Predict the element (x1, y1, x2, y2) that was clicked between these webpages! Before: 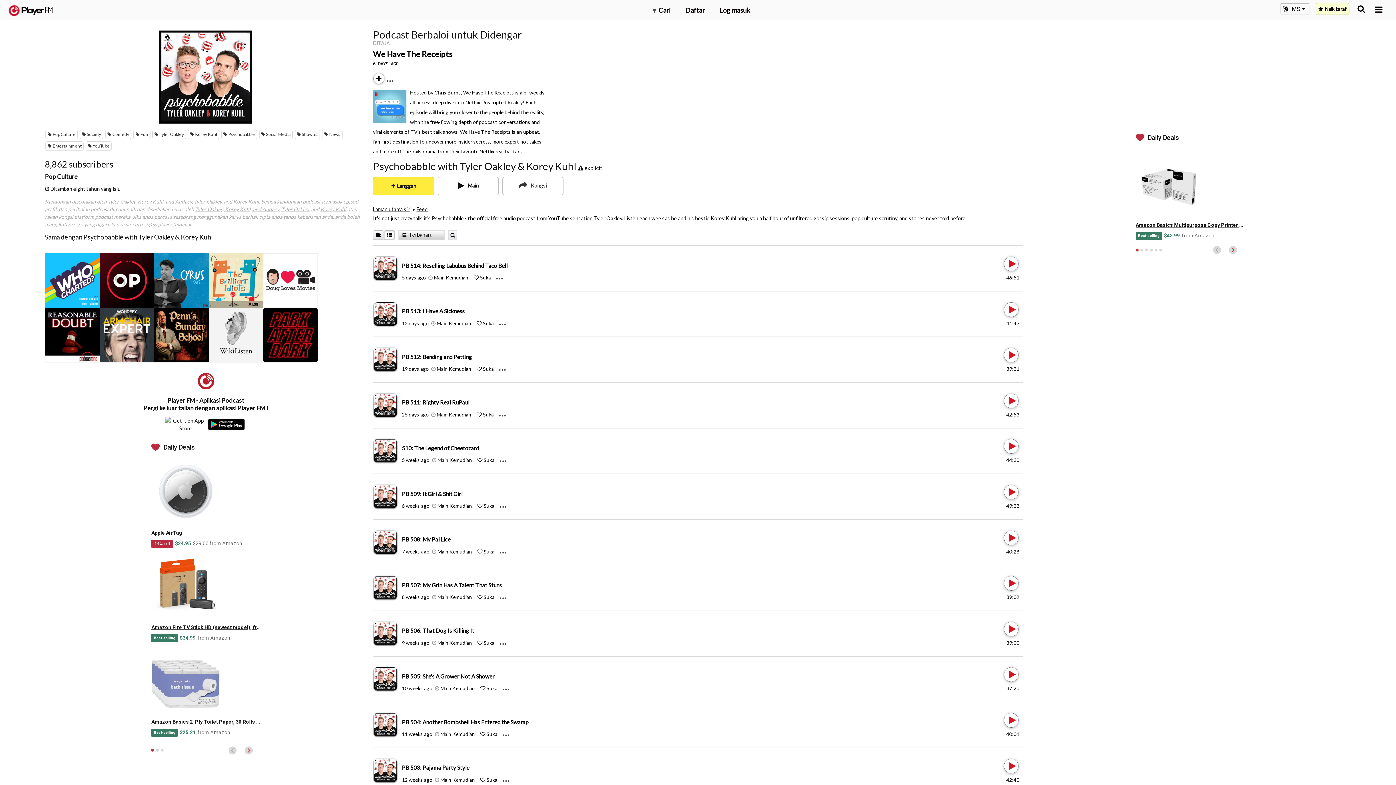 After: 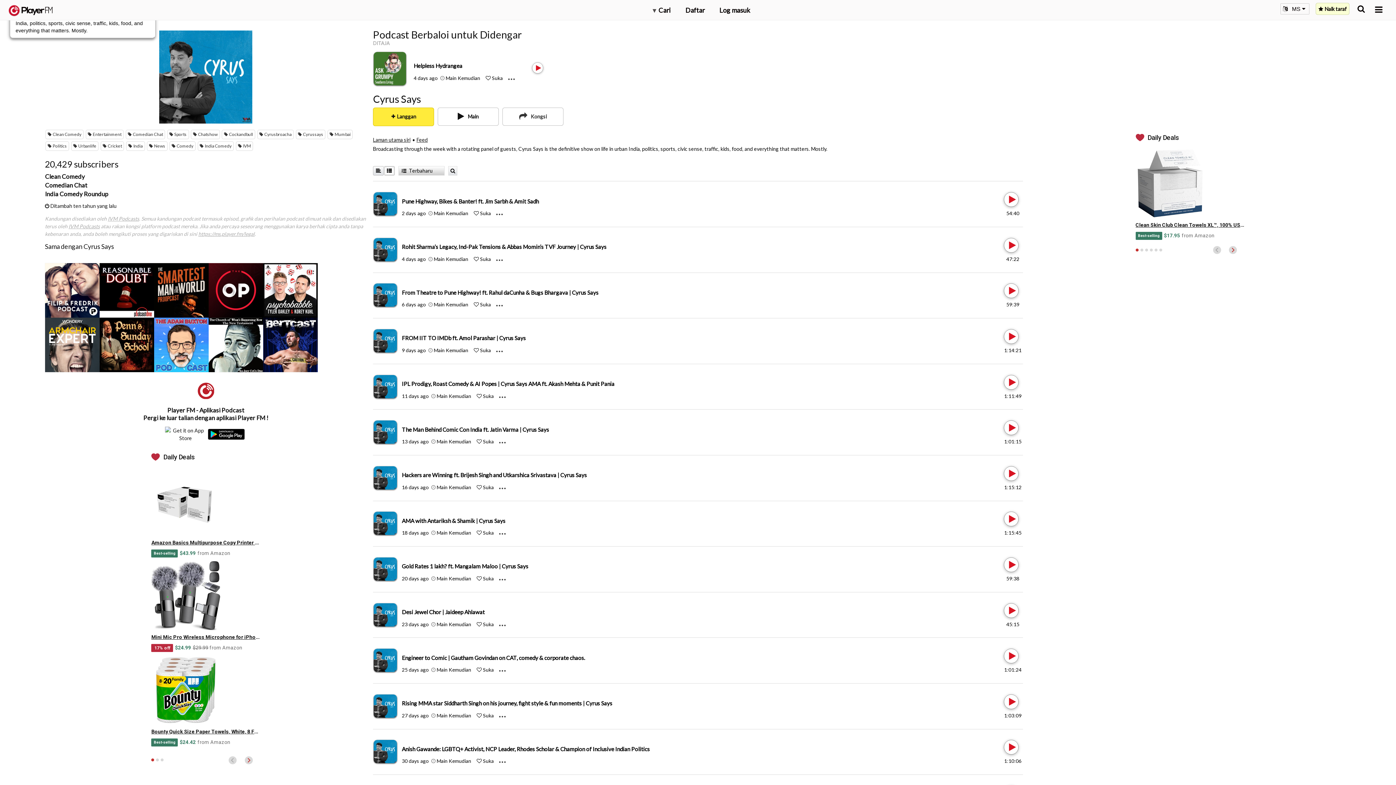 Action: bbox: (154, 253, 208, 307) label: Cyrus Says